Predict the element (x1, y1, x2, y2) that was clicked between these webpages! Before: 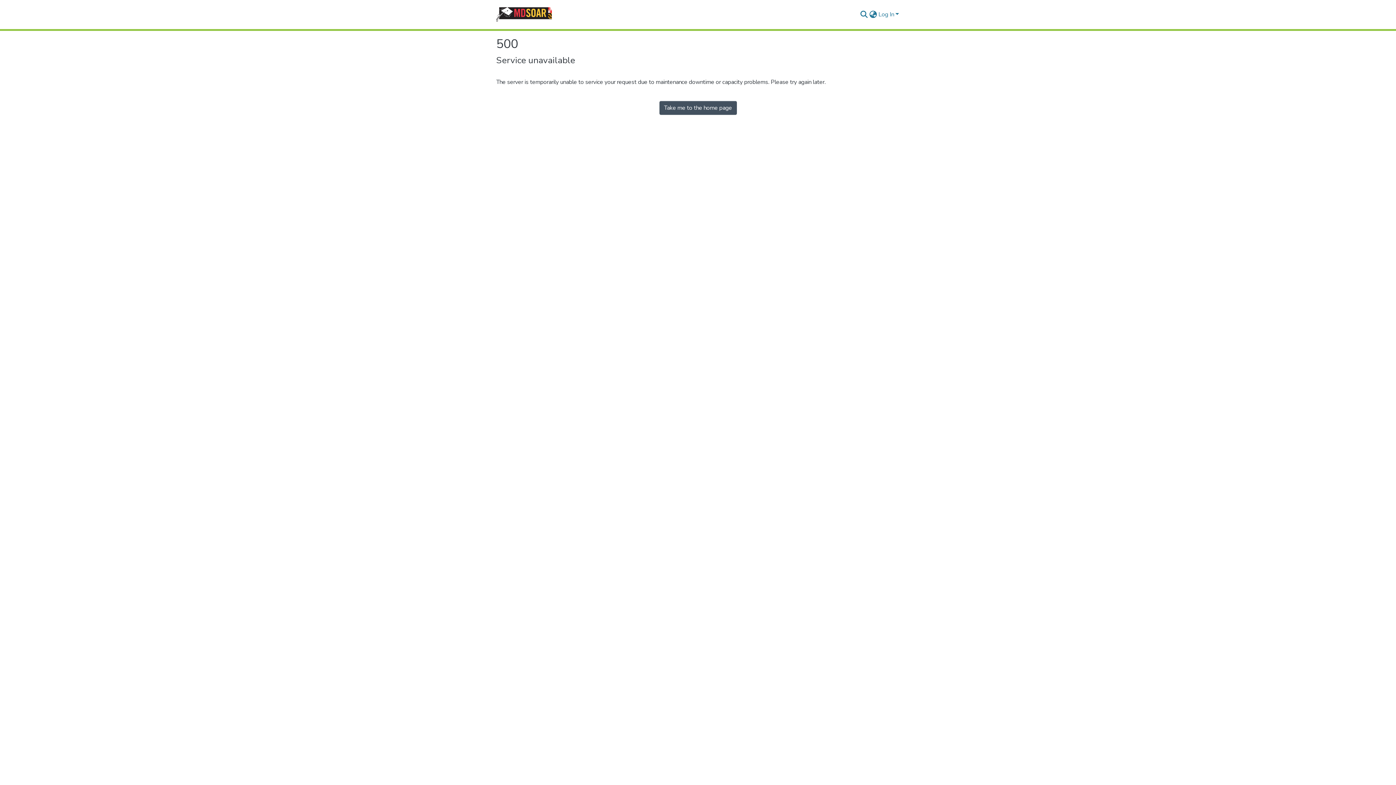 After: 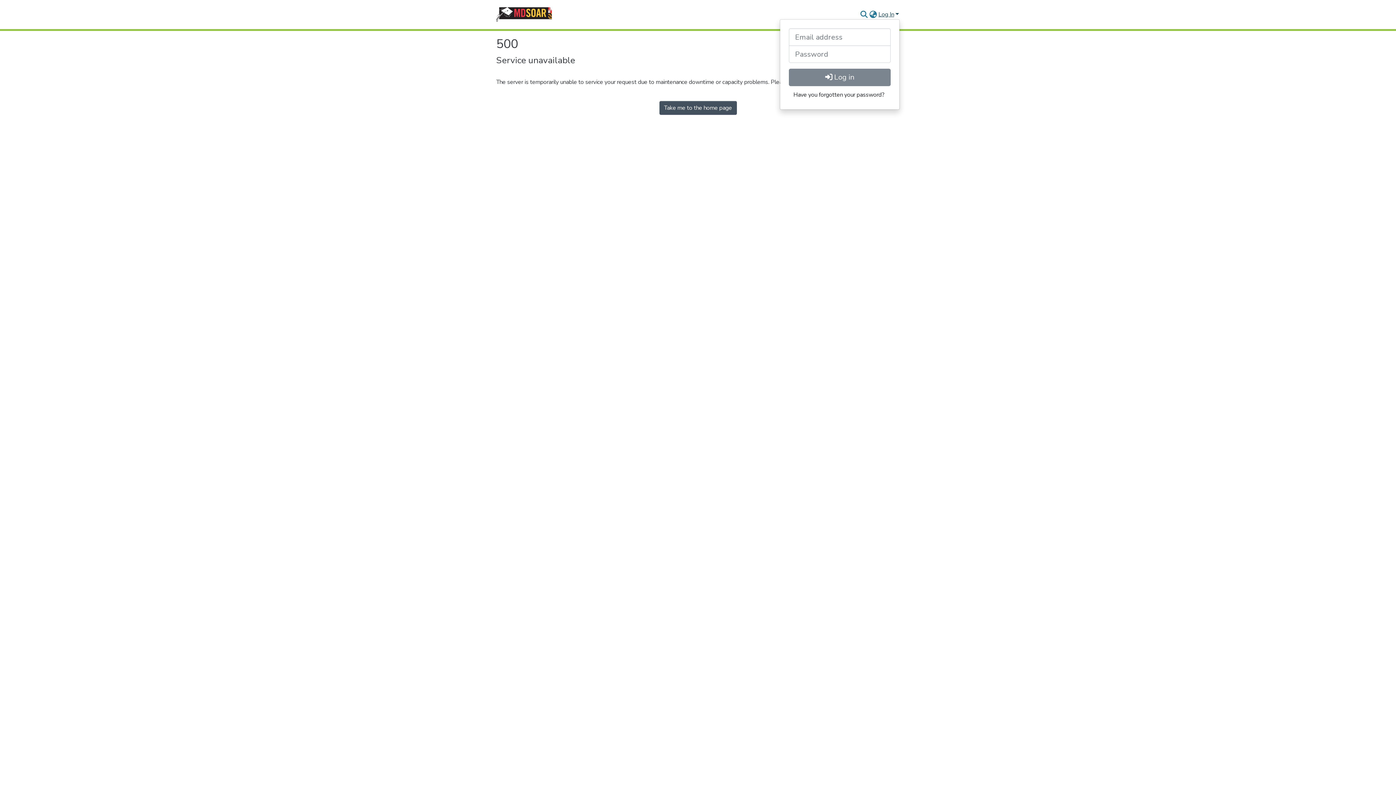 Action: bbox: (877, 10, 900, 18) label: Log In